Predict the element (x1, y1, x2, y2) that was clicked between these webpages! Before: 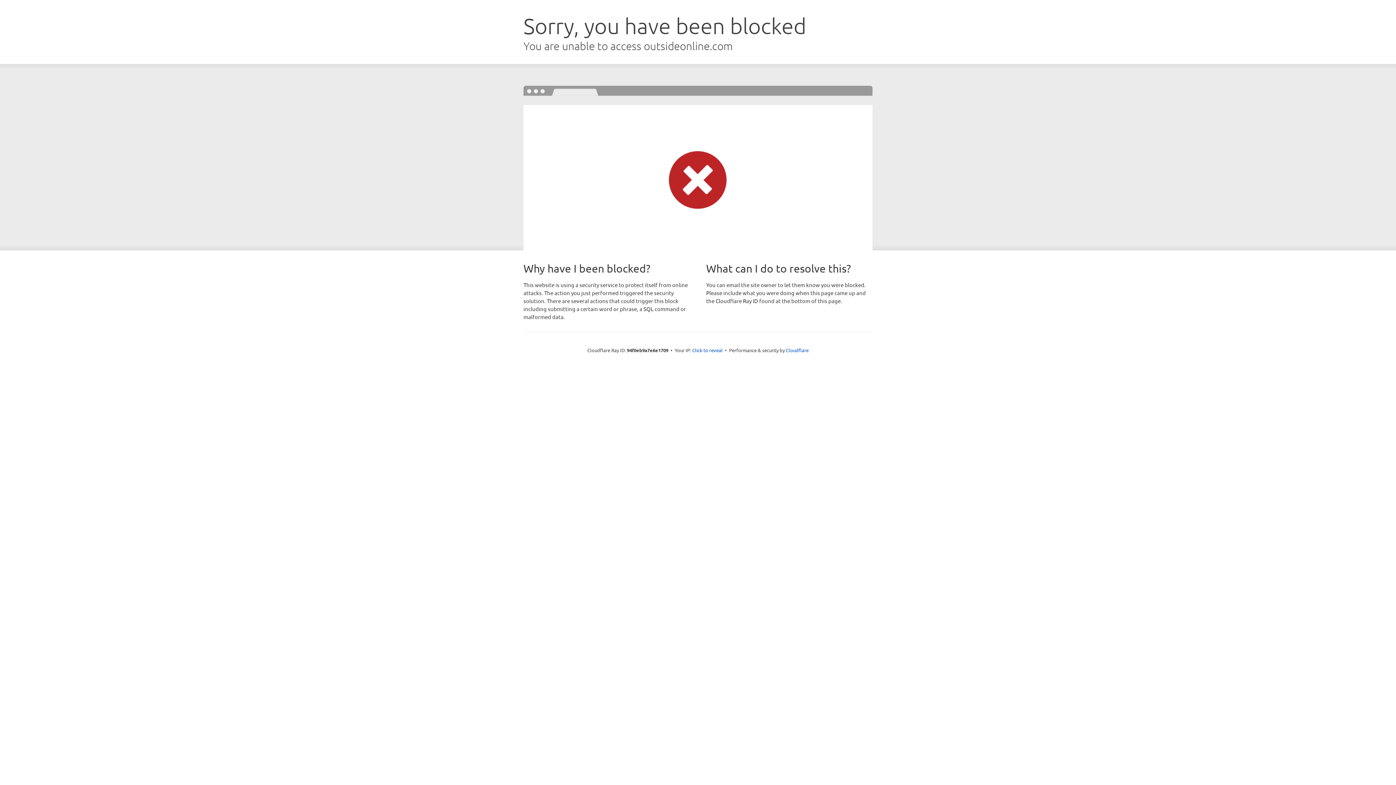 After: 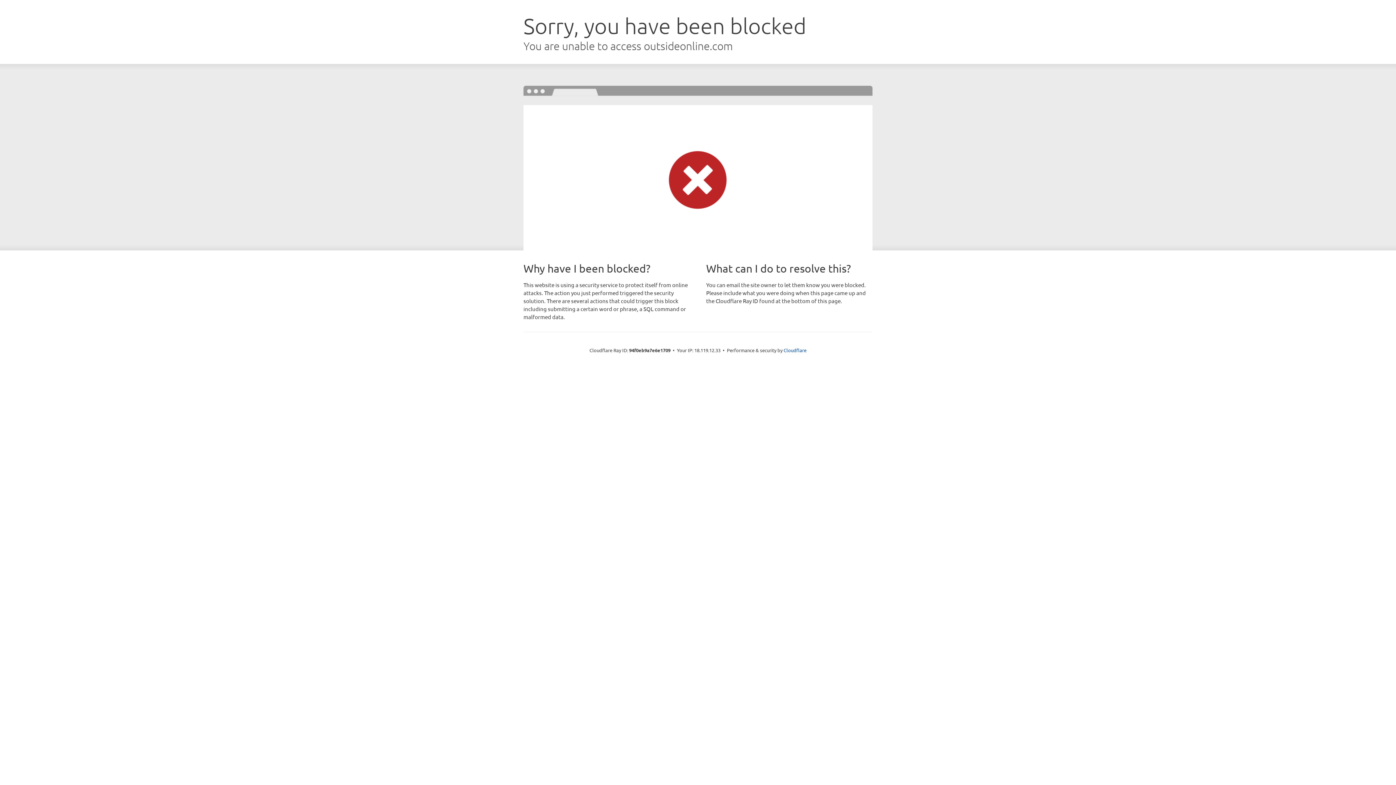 Action: bbox: (692, 346, 722, 353) label: Click to reveal